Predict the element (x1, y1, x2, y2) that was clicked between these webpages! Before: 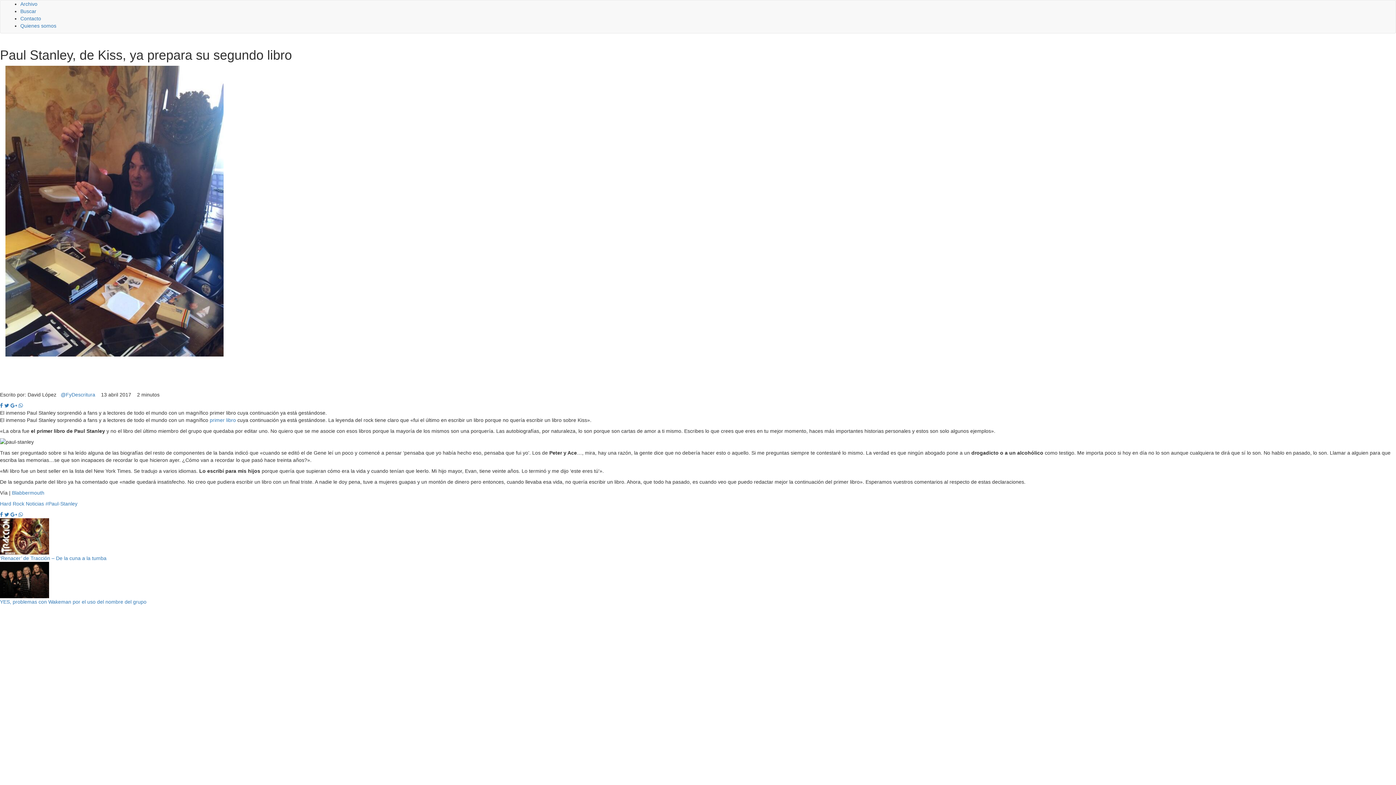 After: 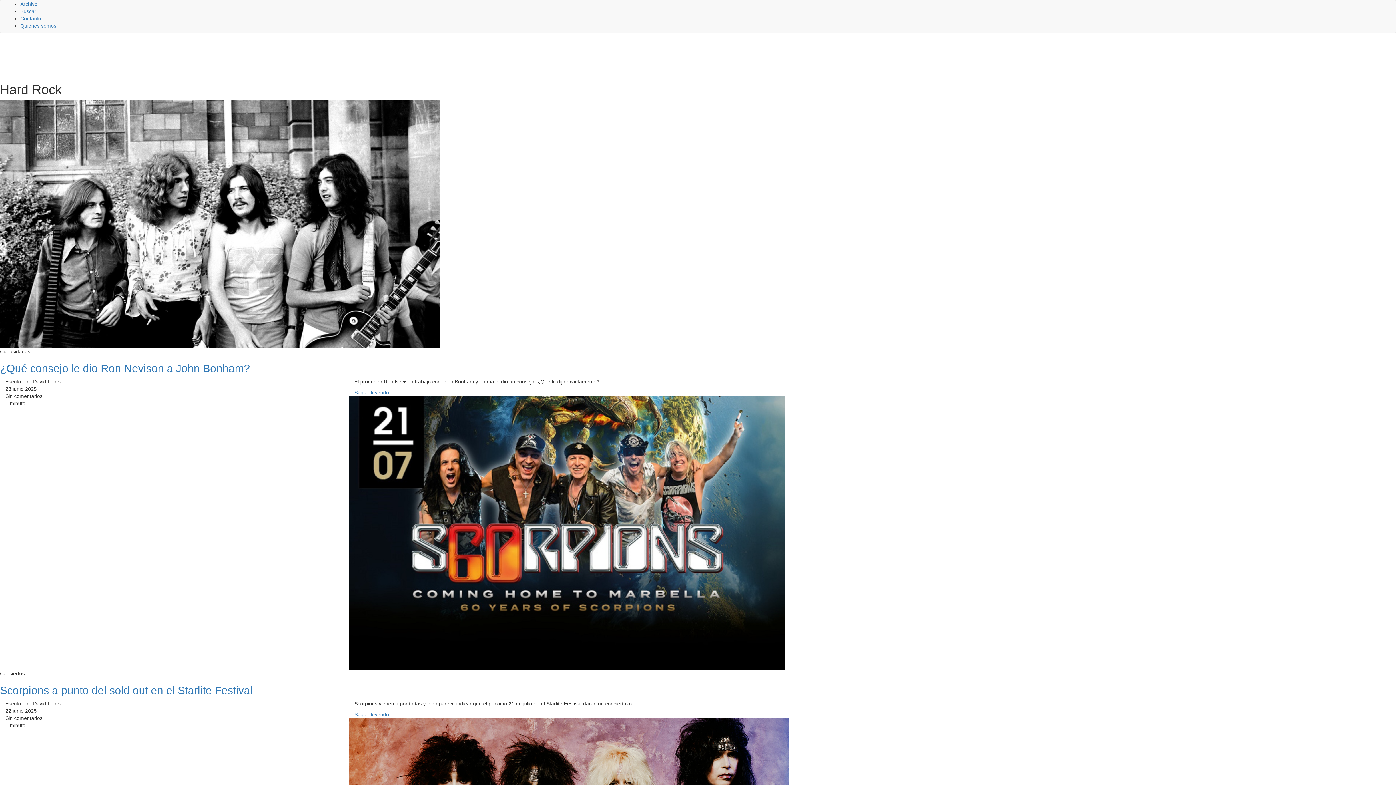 Action: label: Hard Rock bbox: (0, 501, 24, 506)